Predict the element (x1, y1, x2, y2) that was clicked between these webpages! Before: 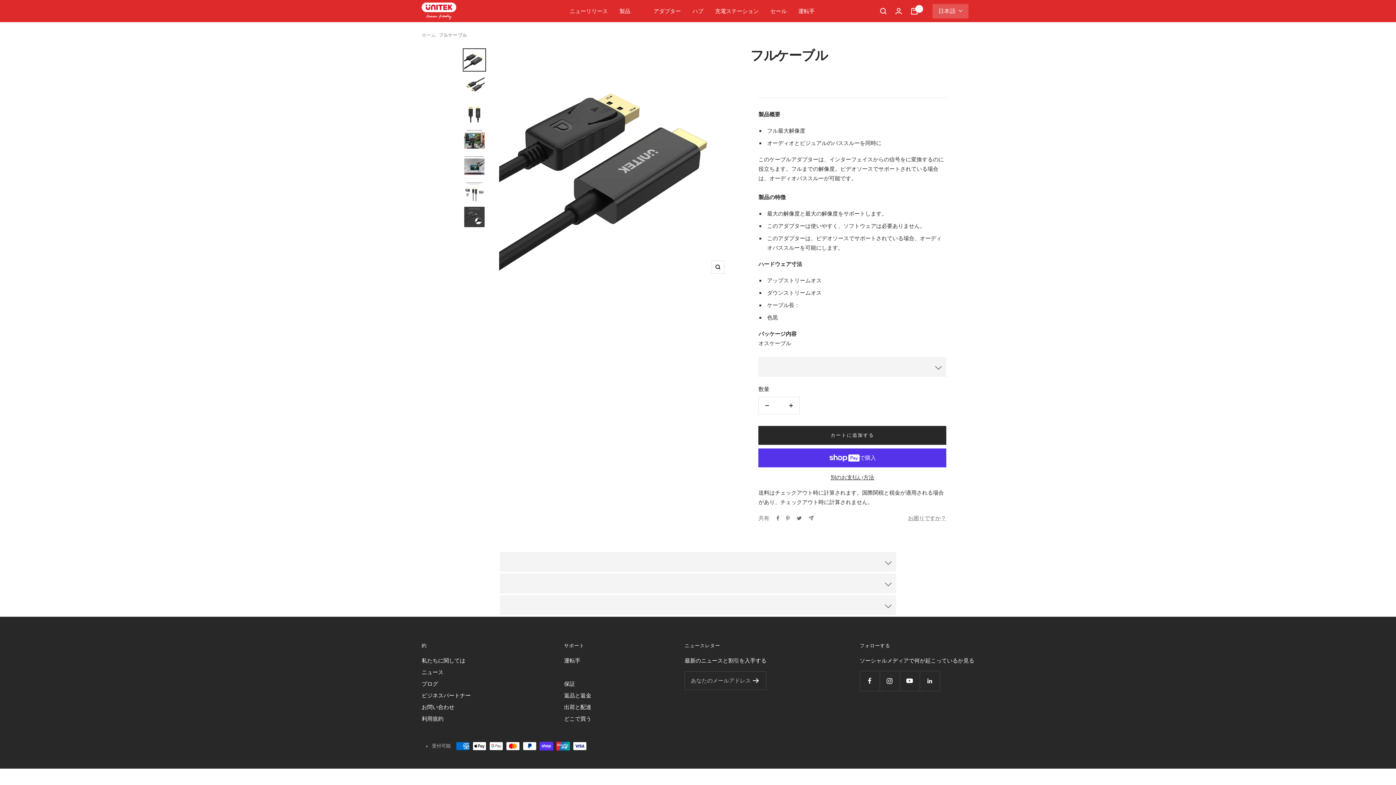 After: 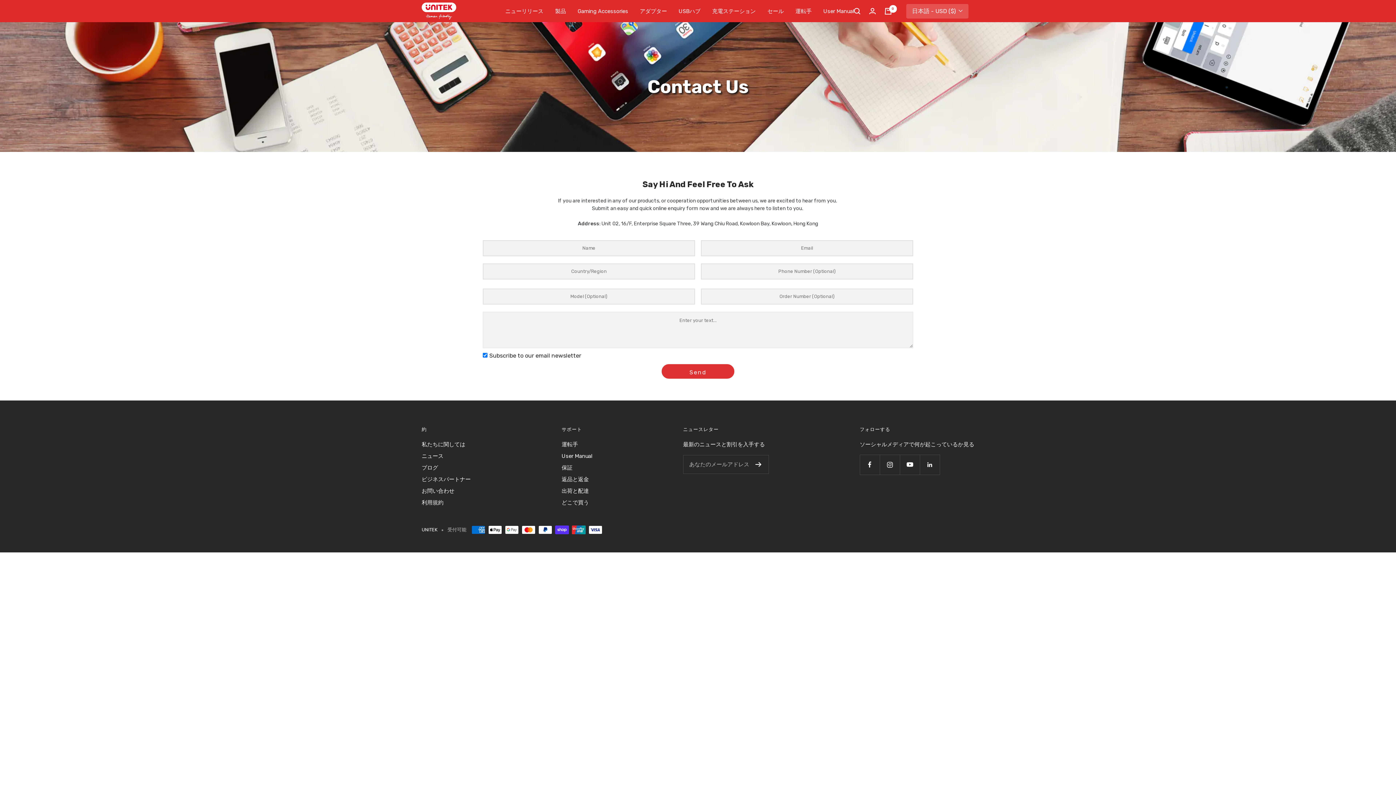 Action: label: お問い合わせ bbox: (421, 702, 454, 712)